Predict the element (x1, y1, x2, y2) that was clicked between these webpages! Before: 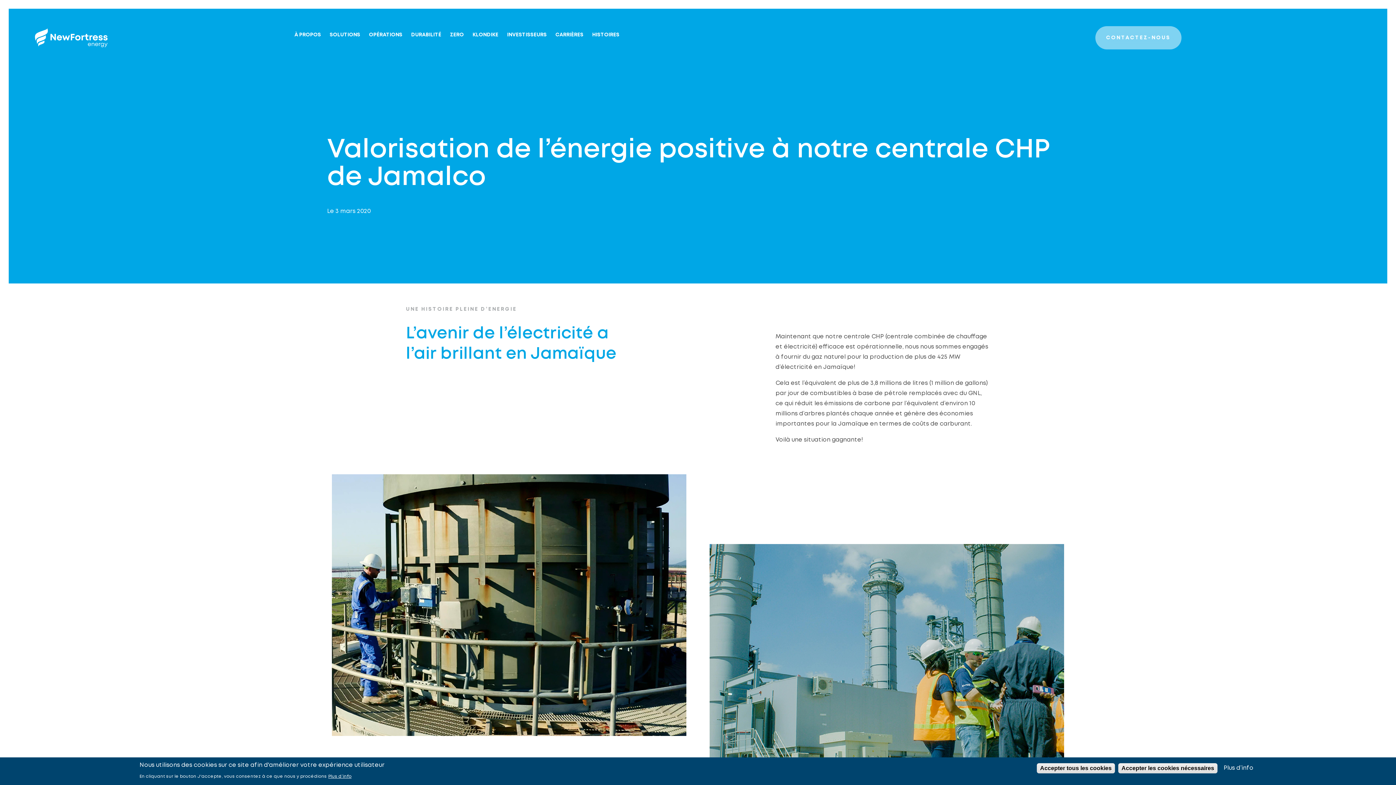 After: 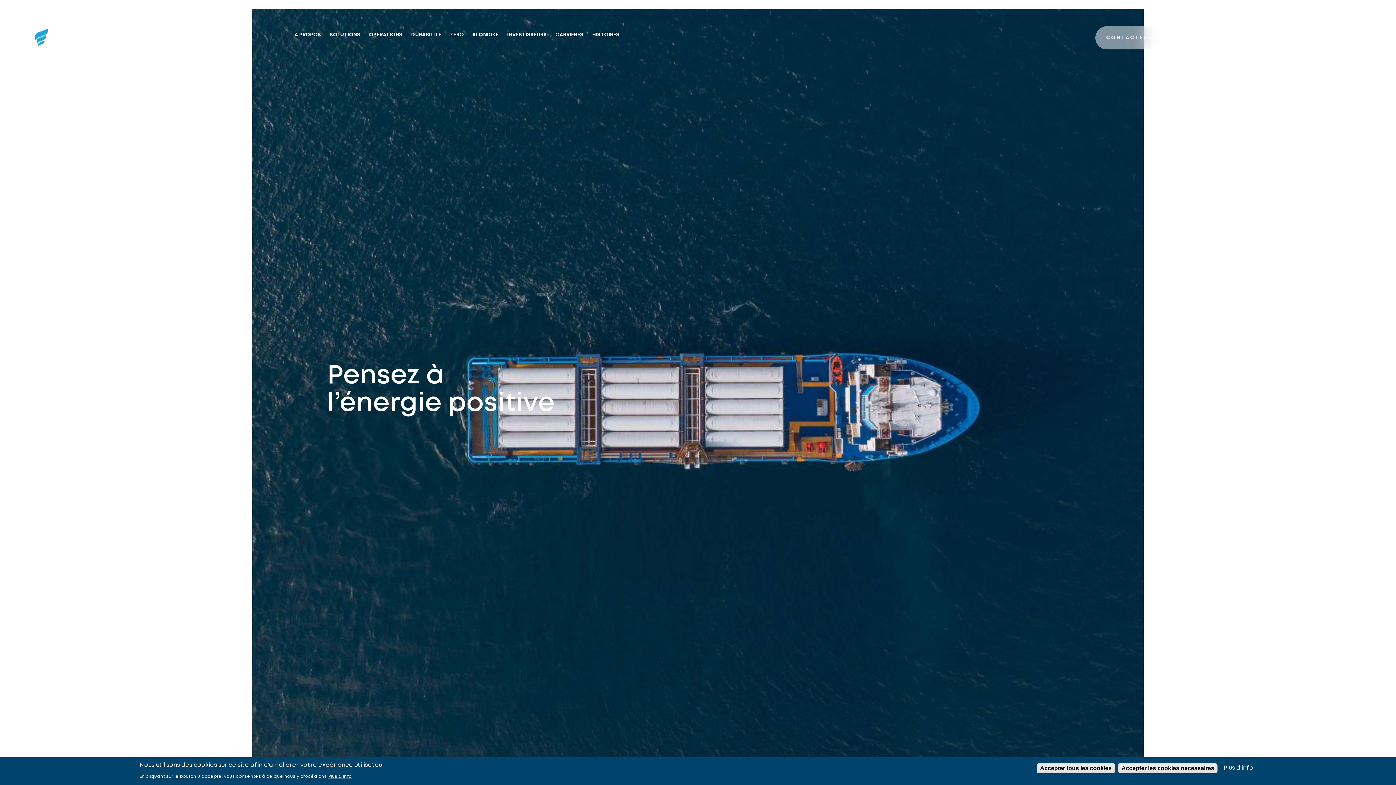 Action: bbox: (329, 30, 360, 39) label: SOLUTIONS